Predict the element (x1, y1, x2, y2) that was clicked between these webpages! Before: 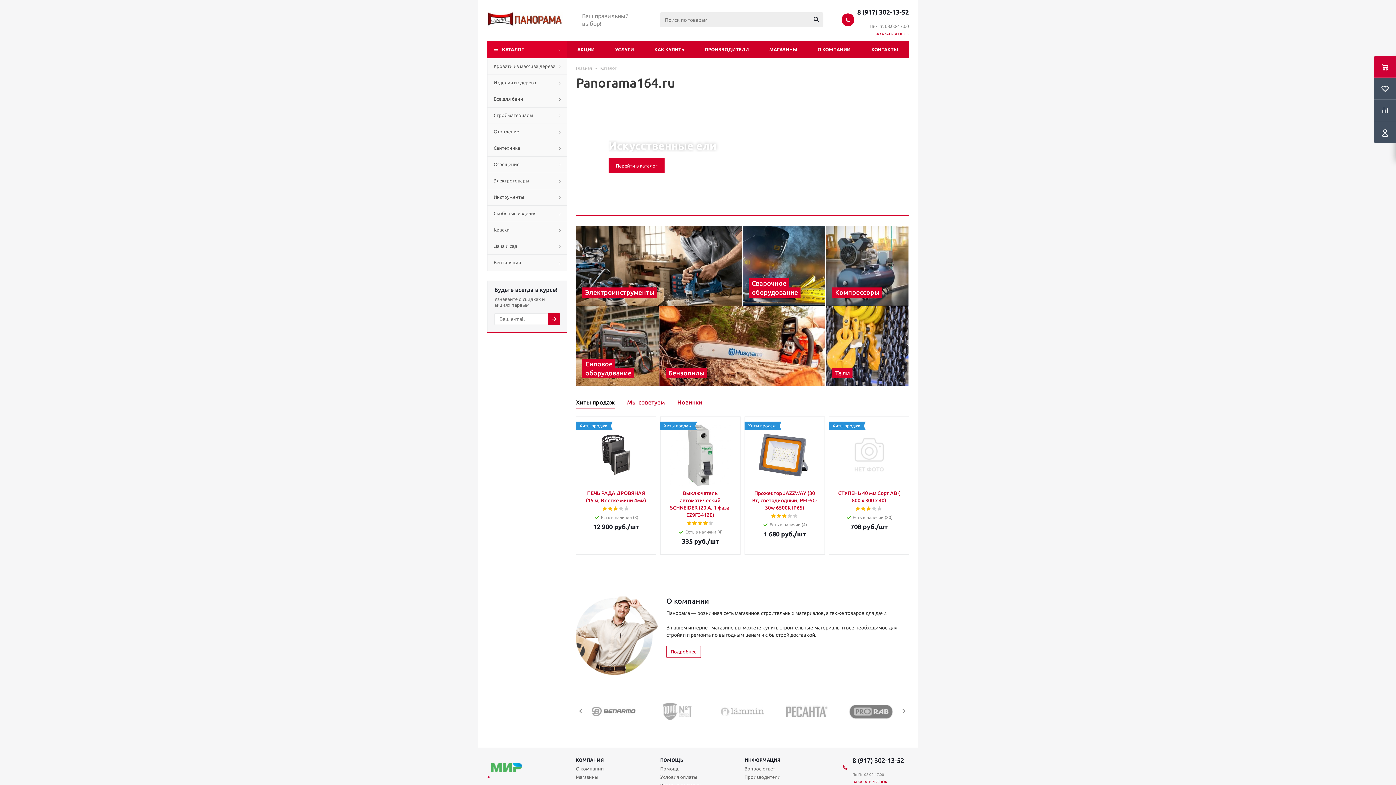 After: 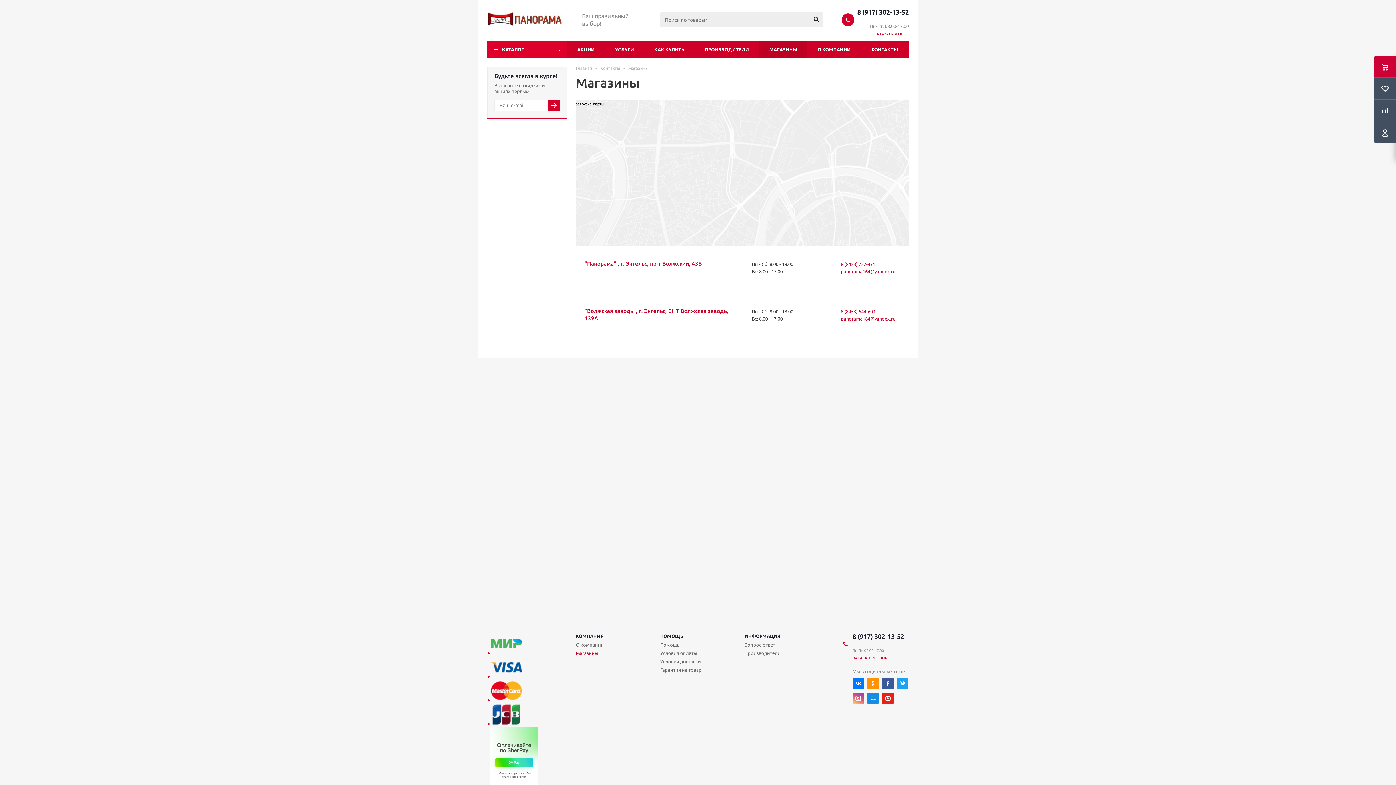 Action: bbox: (759, 41, 807, 58) label: МАГАЗИНЫ